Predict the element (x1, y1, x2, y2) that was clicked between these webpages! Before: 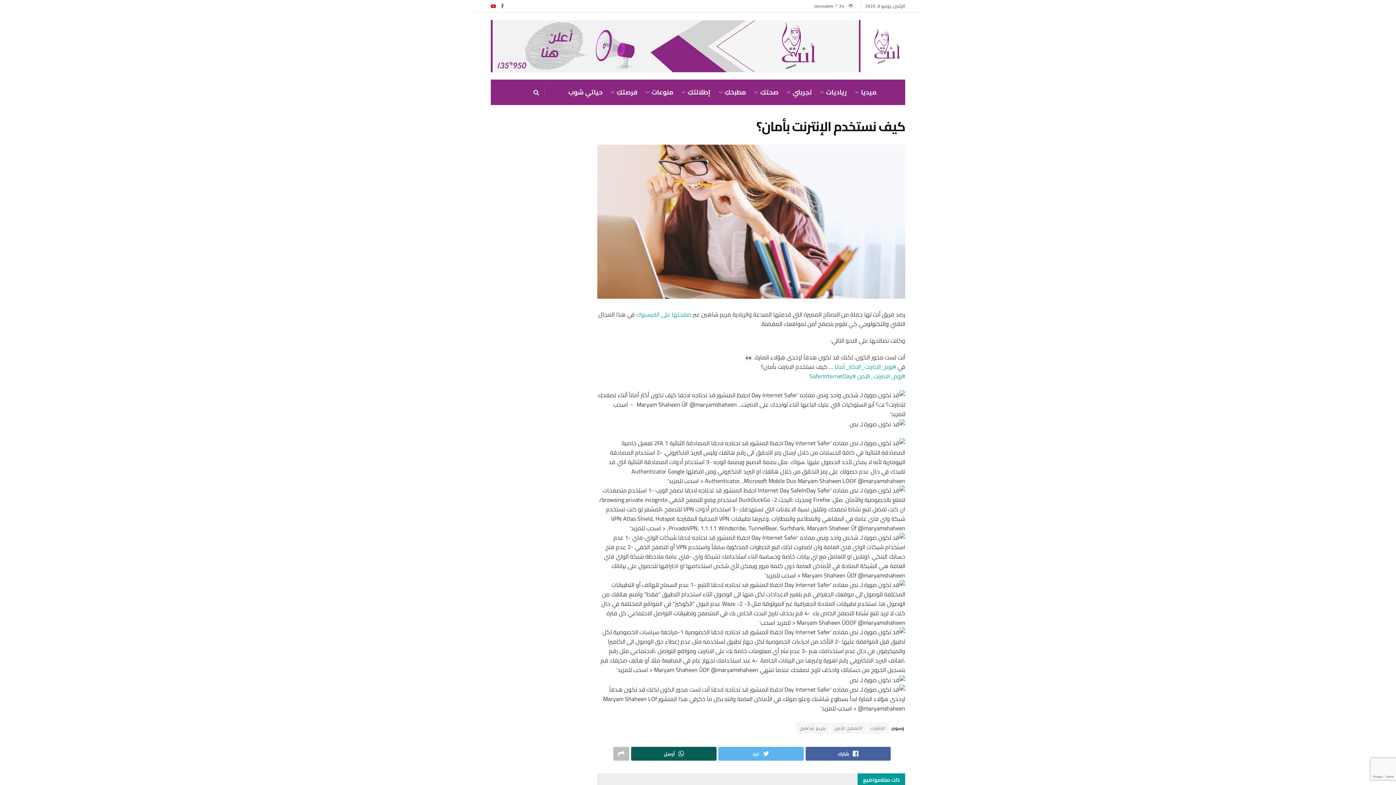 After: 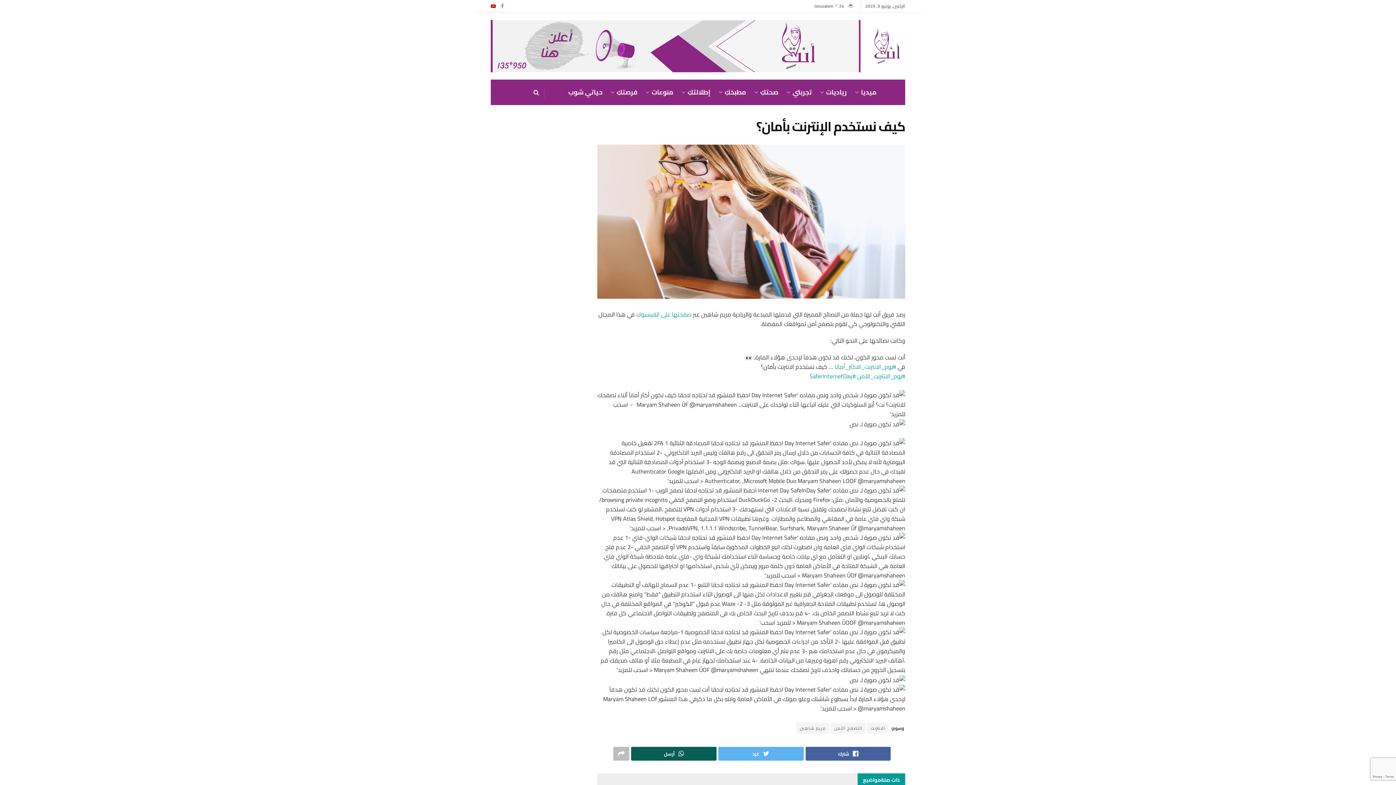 Action: bbox: (501, 0, 504, 12)